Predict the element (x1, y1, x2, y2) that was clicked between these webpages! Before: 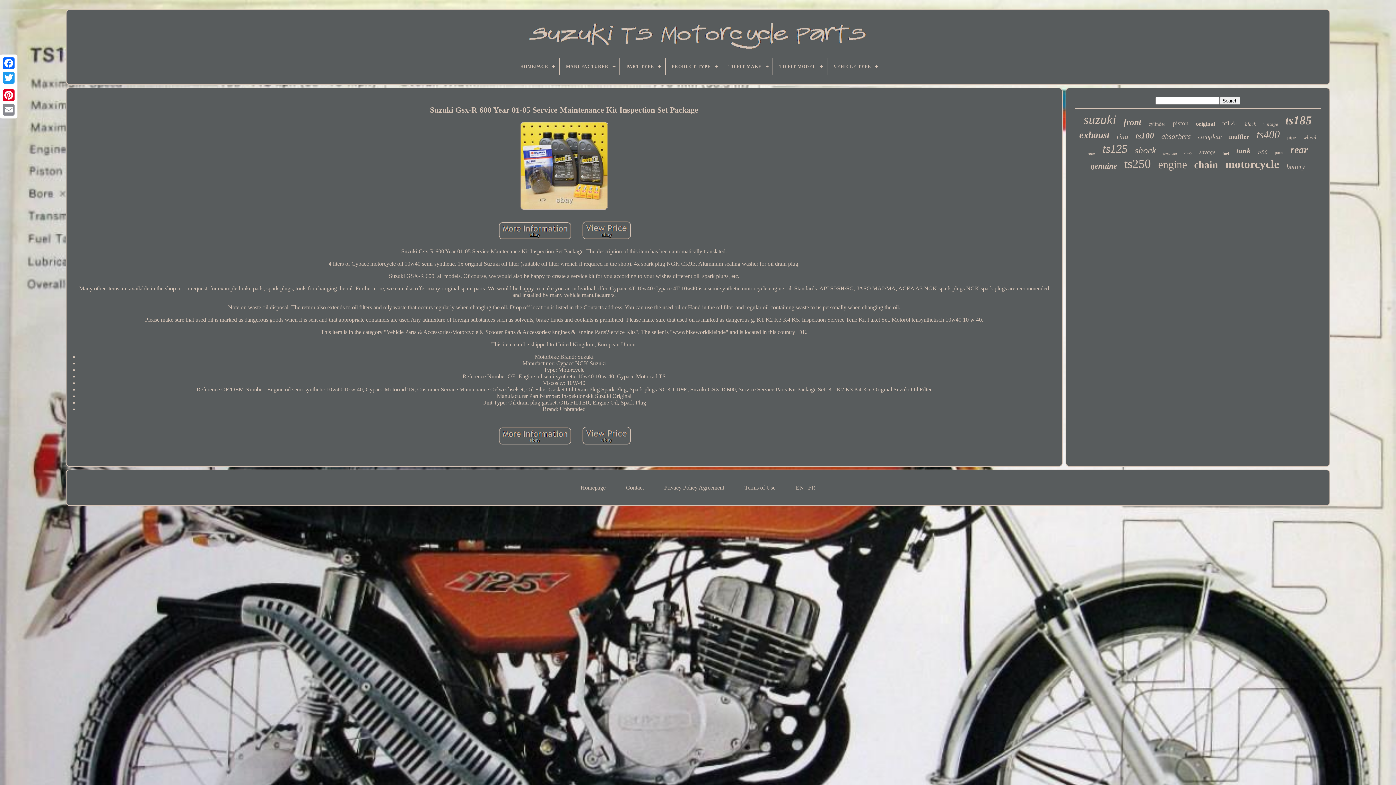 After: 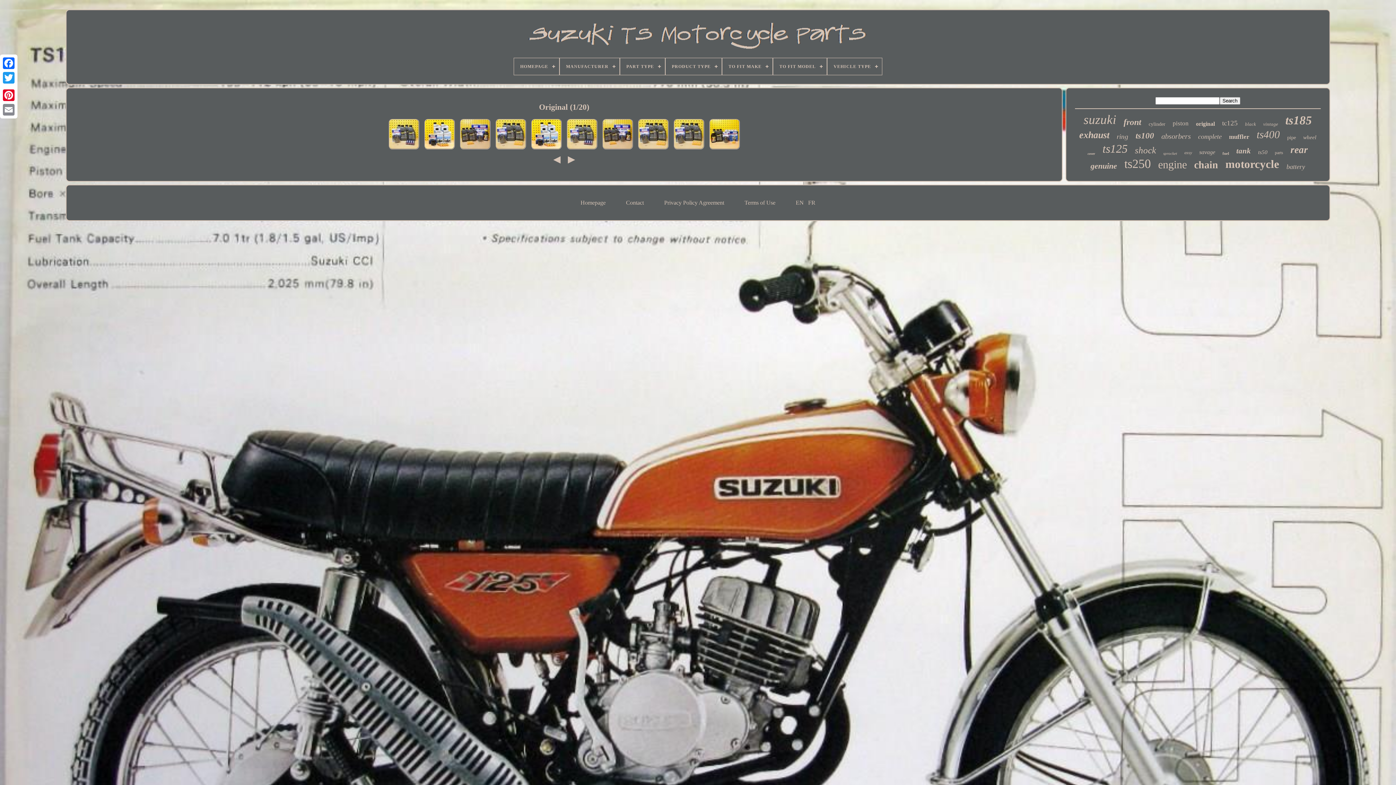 Action: label: original bbox: (1196, 120, 1215, 127)